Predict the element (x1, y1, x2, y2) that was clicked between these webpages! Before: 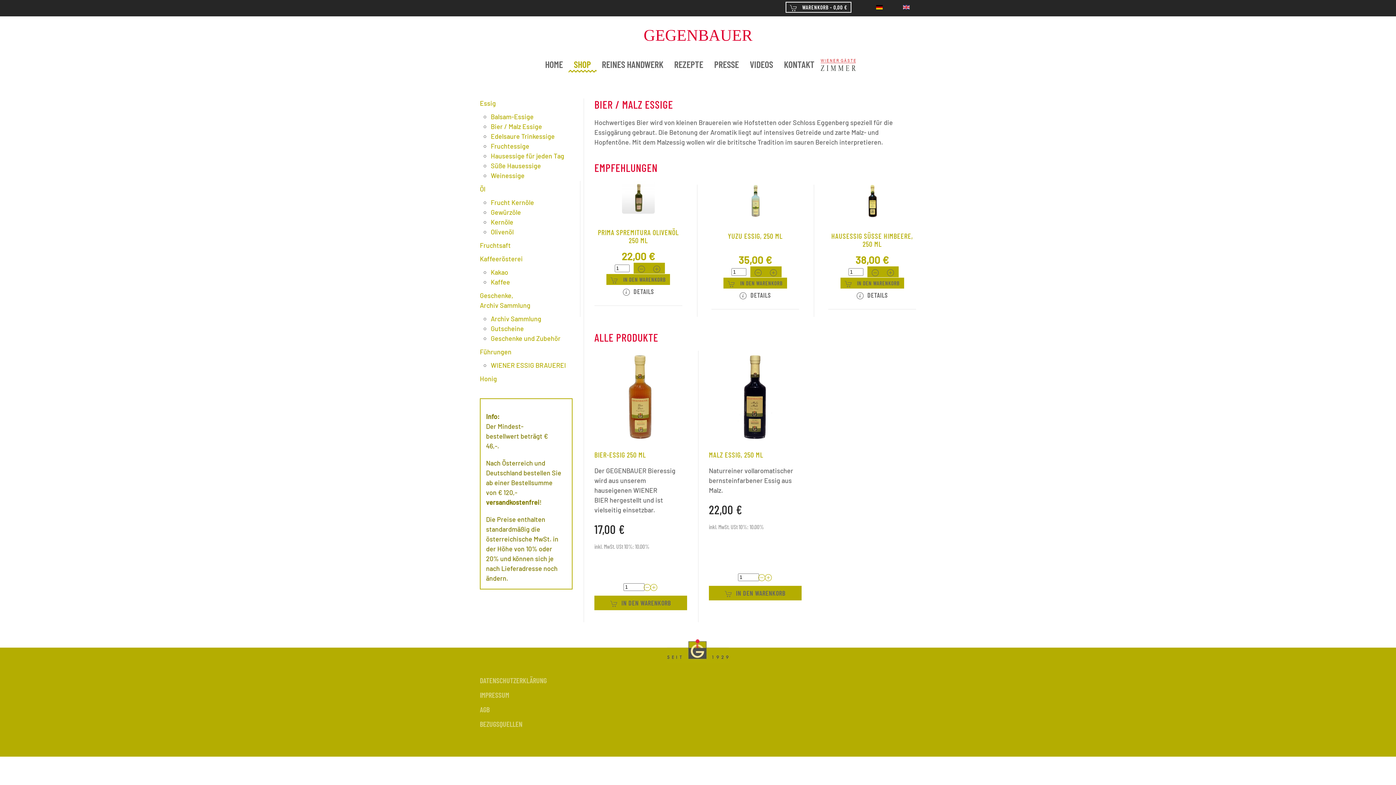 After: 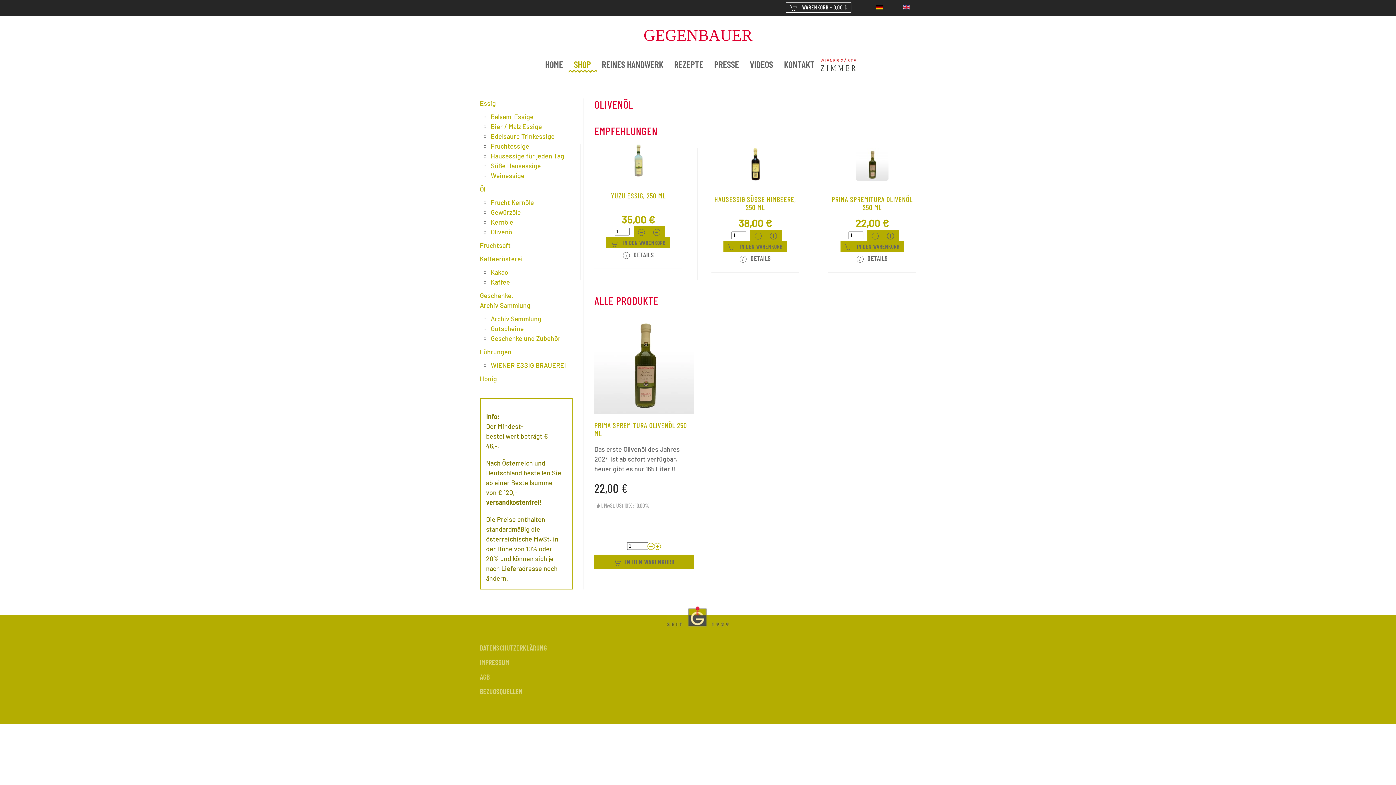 Action: label: Olivenöl bbox: (490, 228, 513, 236)